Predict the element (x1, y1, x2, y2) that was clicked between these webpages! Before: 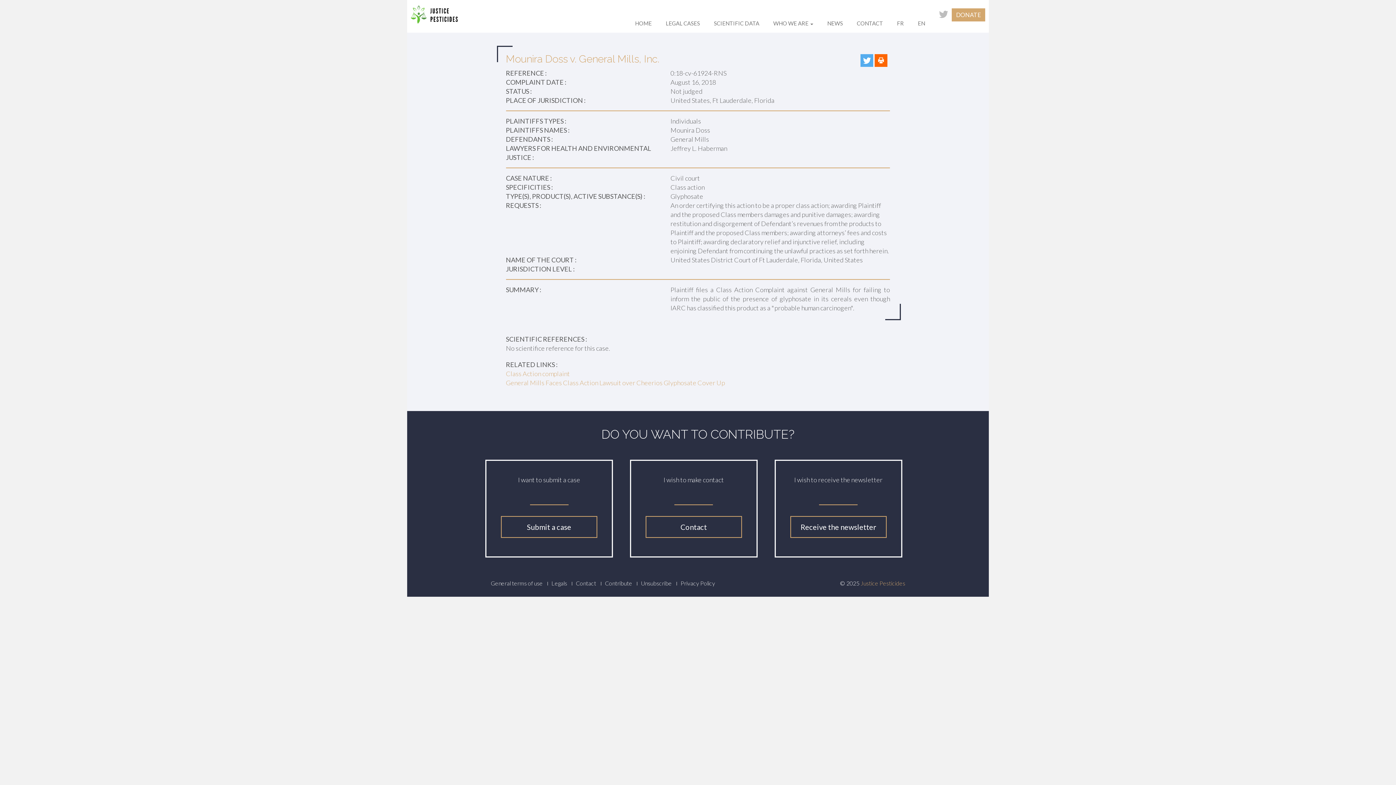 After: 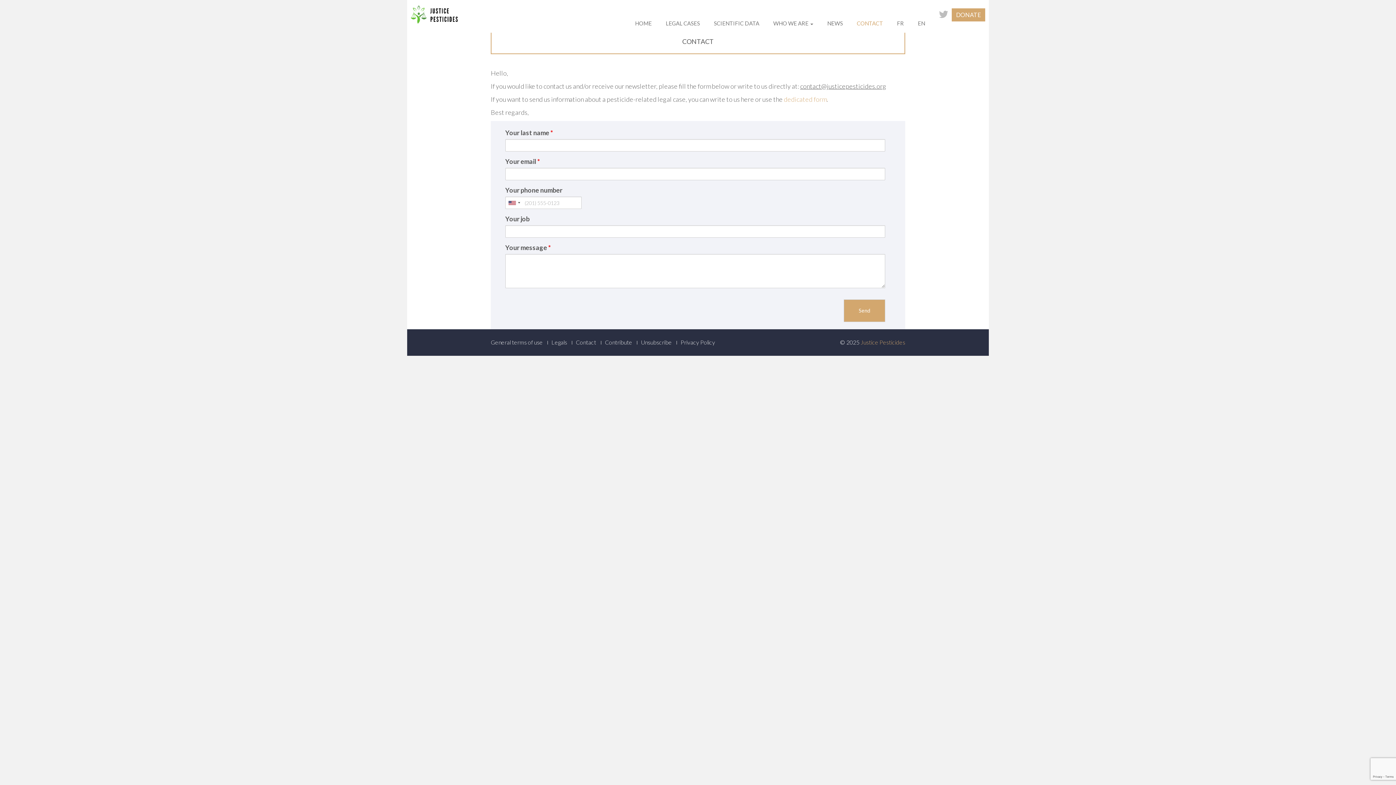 Action: label: Contact bbox: (645, 516, 742, 538)